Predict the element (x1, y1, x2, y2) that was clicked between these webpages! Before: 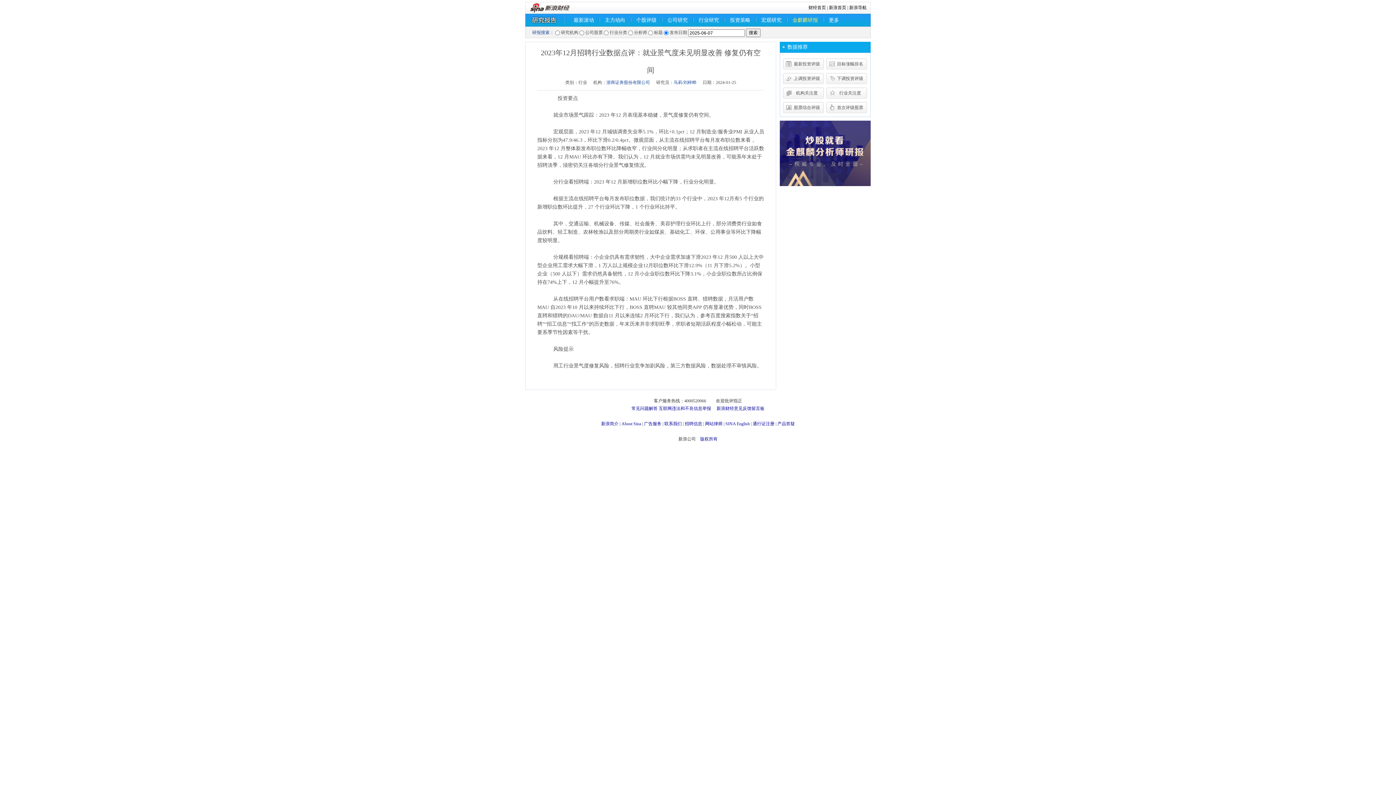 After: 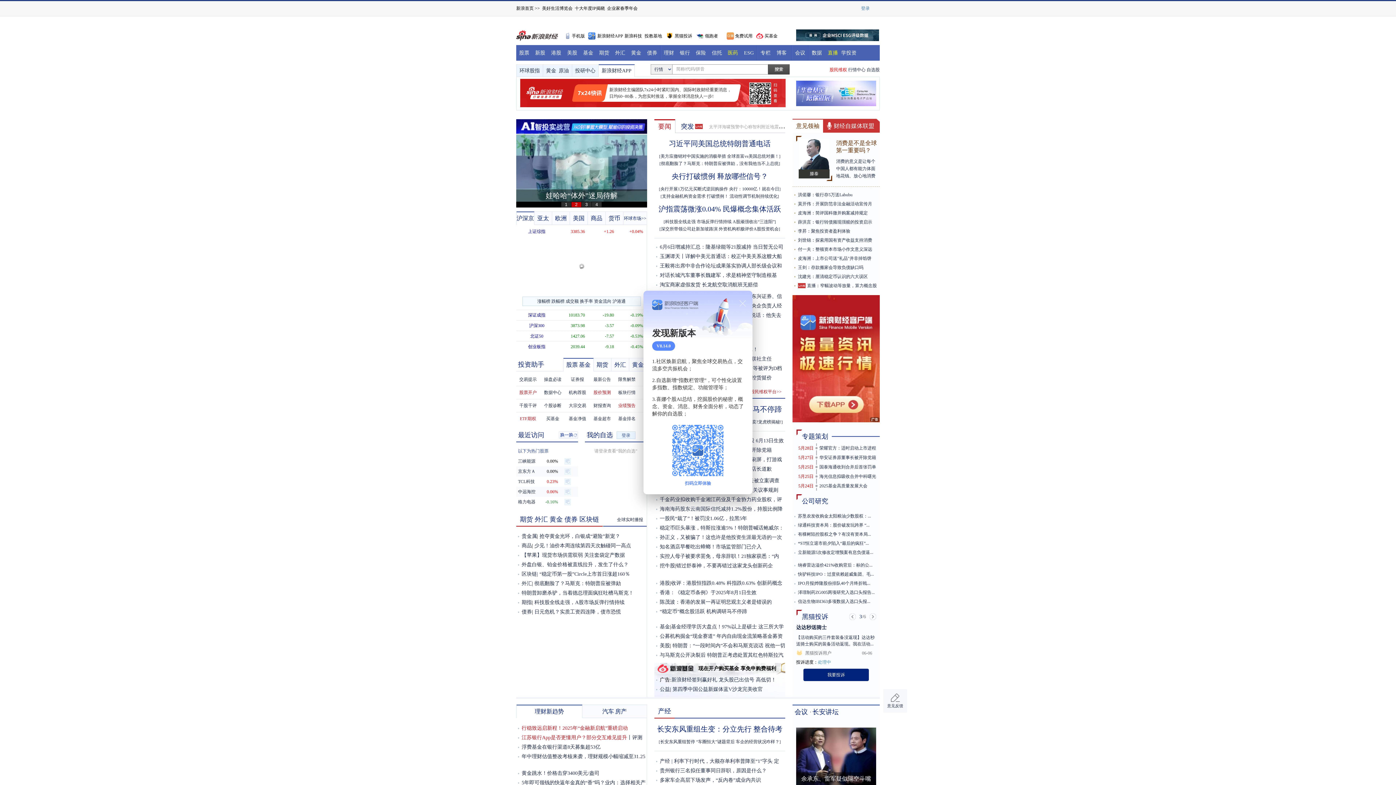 Action: bbox: (545, 2, 569, 13)